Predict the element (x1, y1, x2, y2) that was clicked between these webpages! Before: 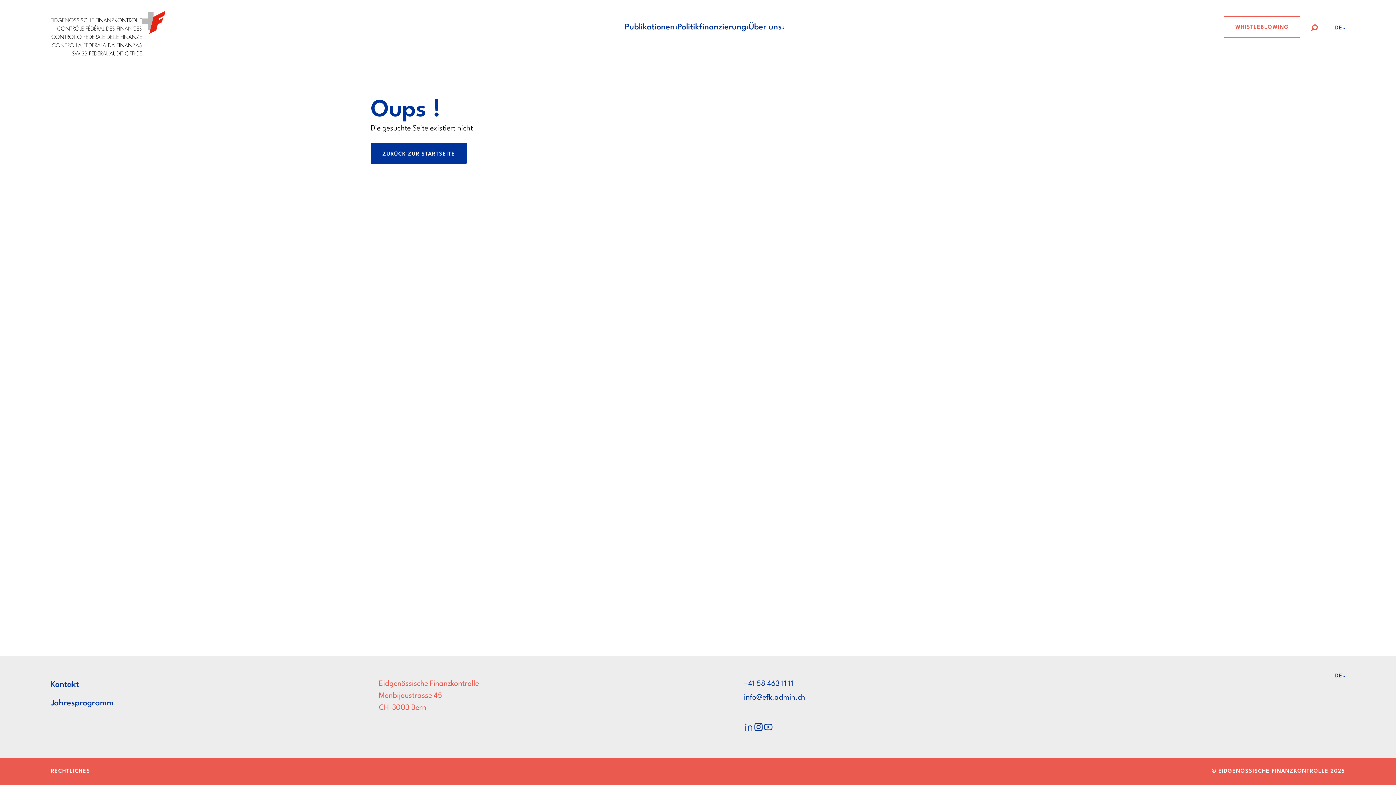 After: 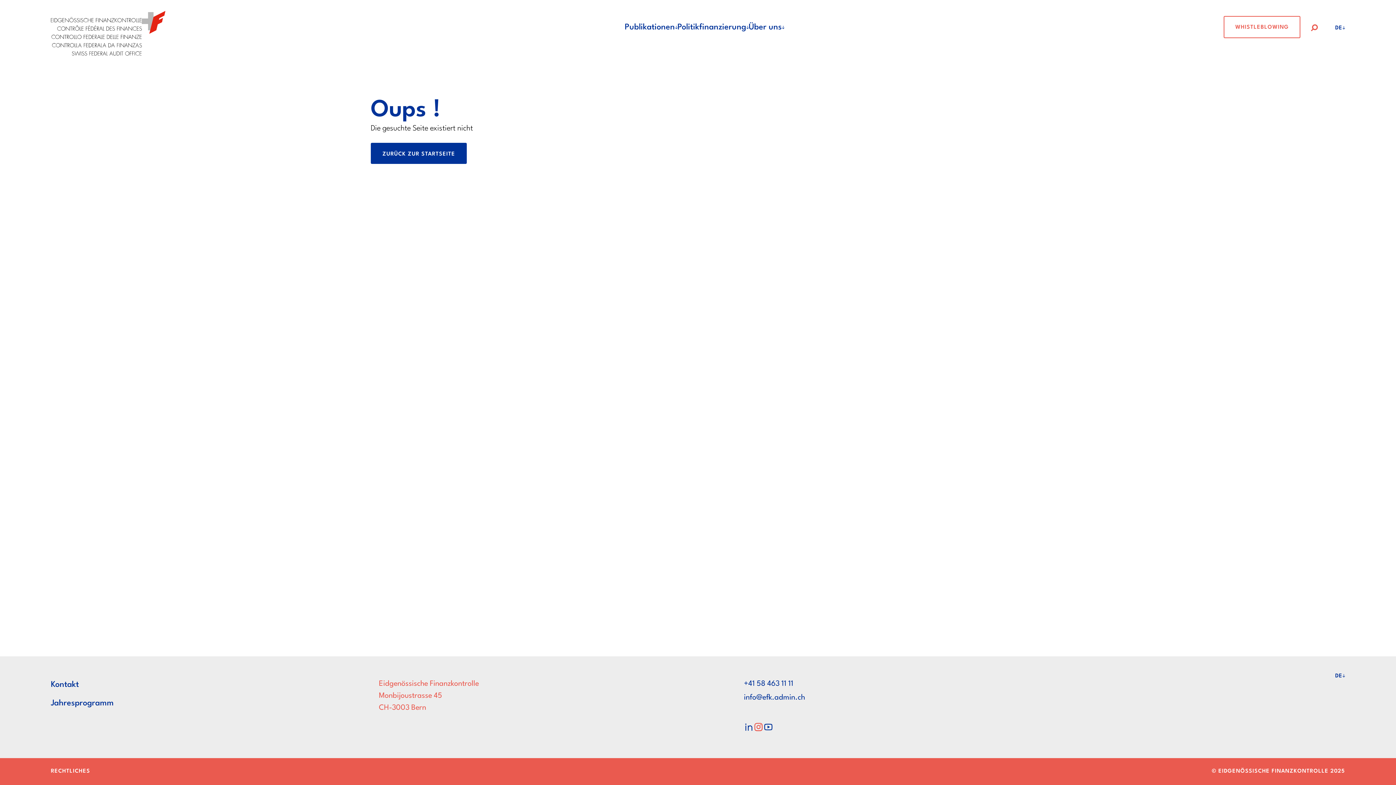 Action: bbox: (753, 722, 763, 736) label: Instagram